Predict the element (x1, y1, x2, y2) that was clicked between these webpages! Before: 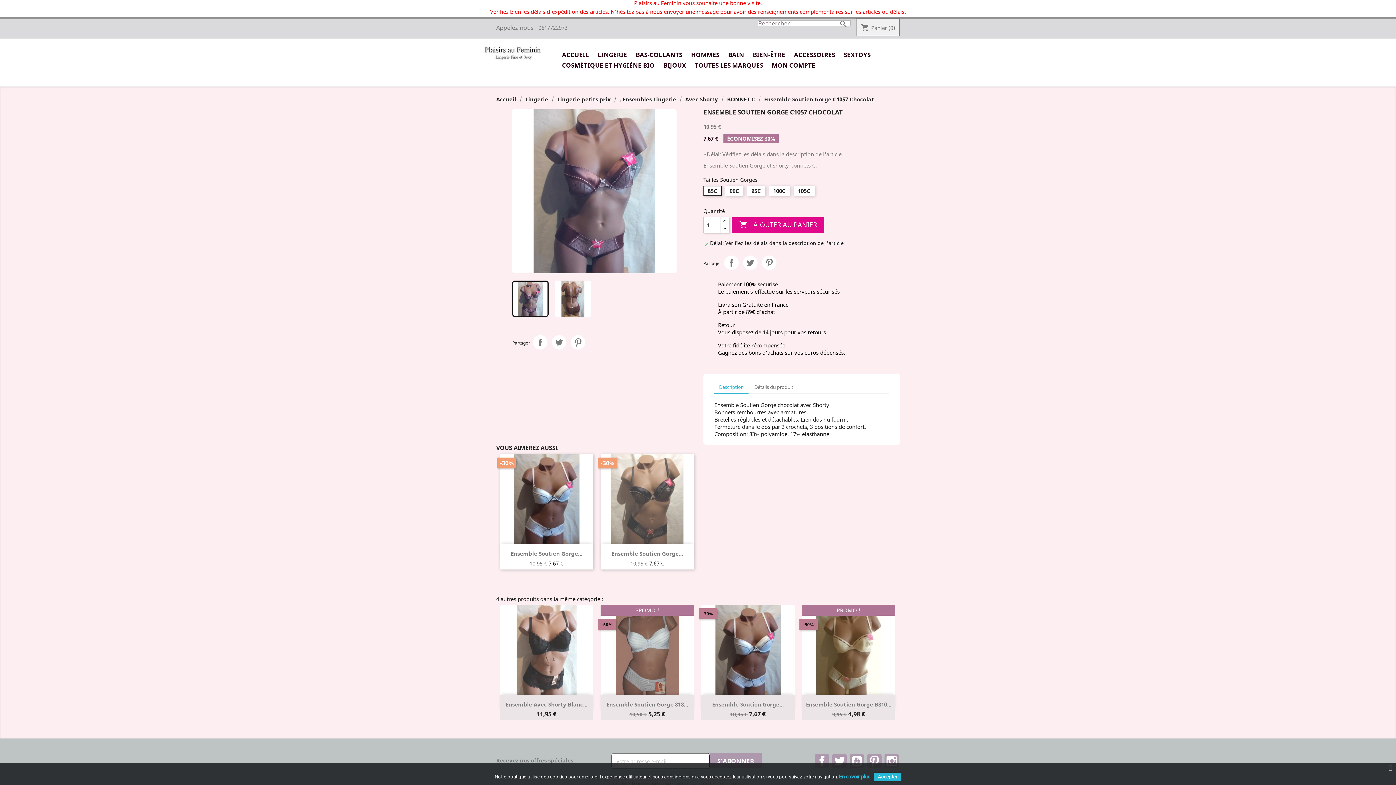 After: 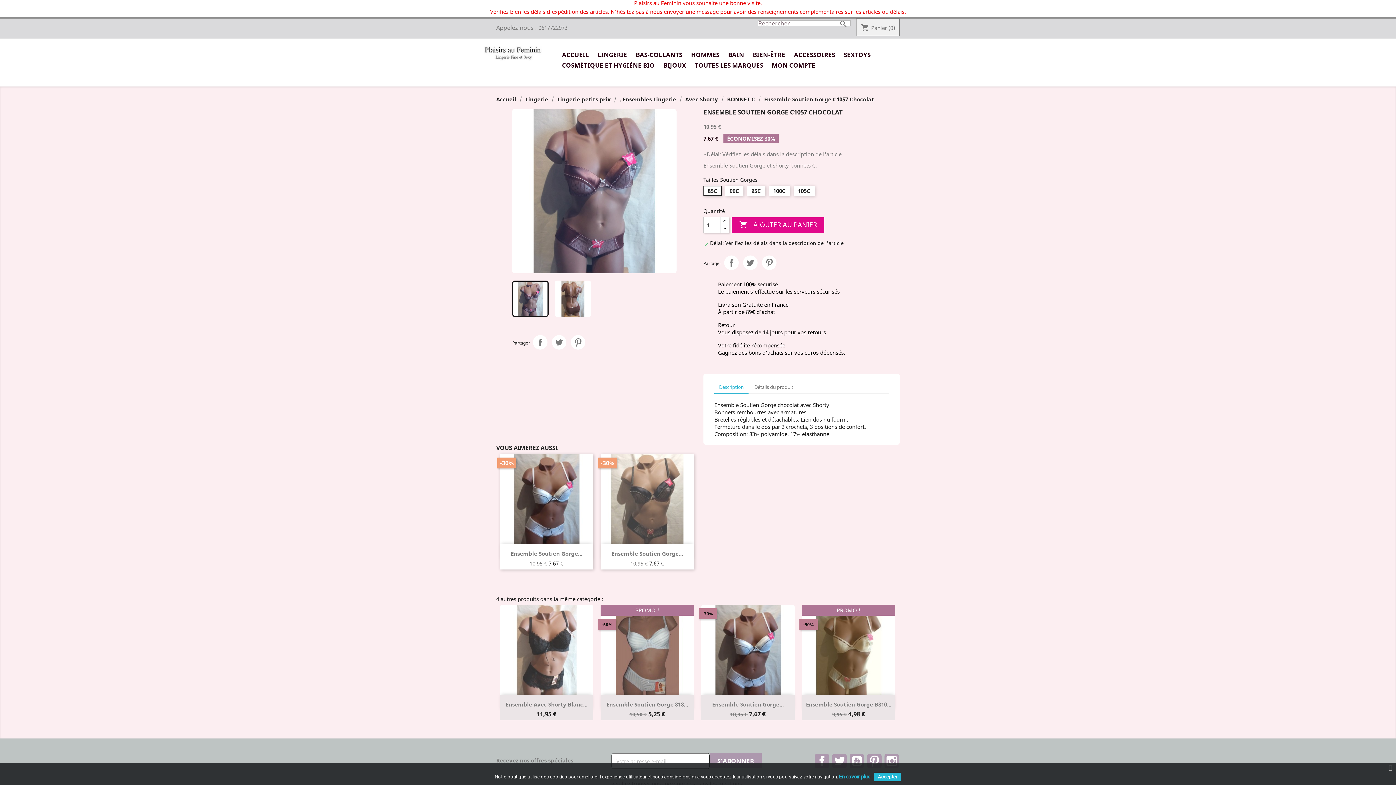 Action: label: Twitter bbox: (832, 754, 846, 768)